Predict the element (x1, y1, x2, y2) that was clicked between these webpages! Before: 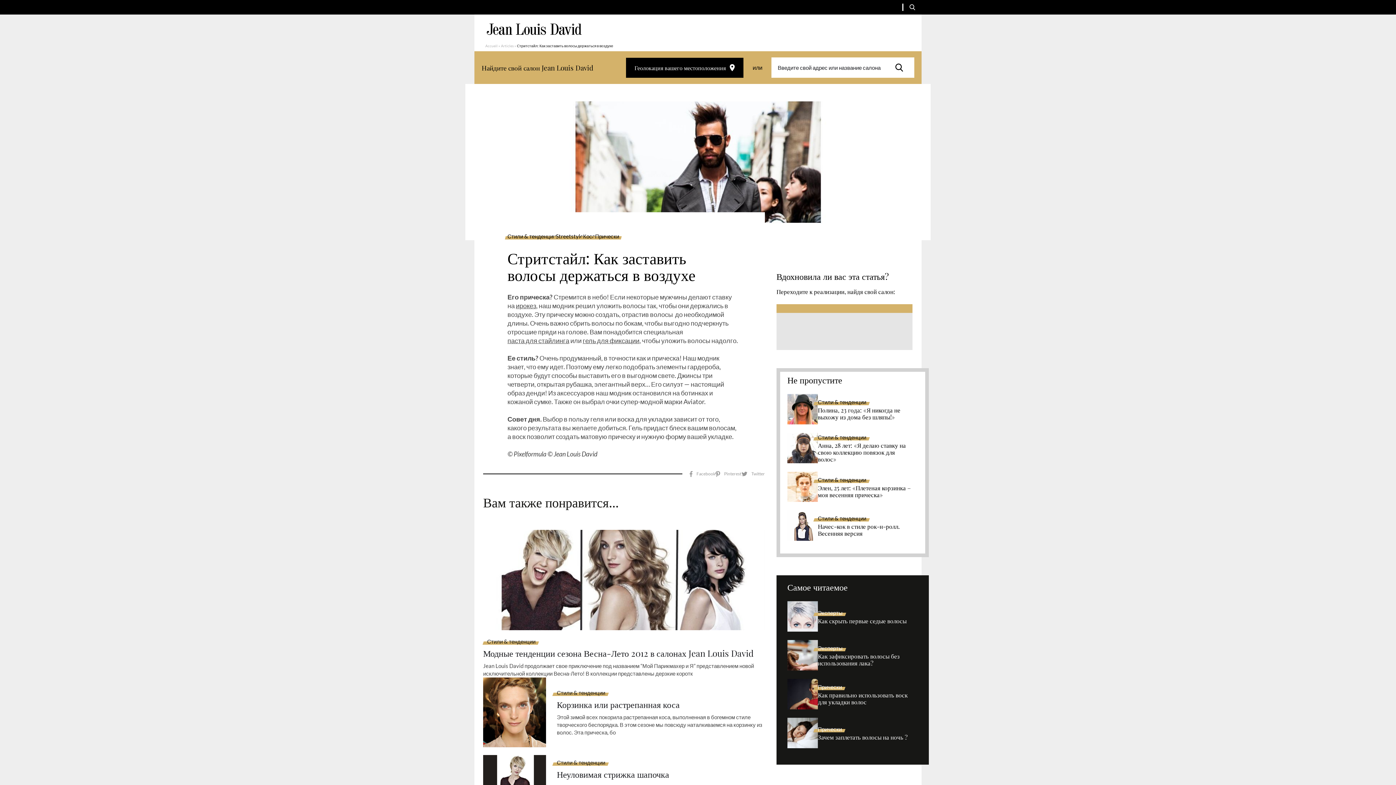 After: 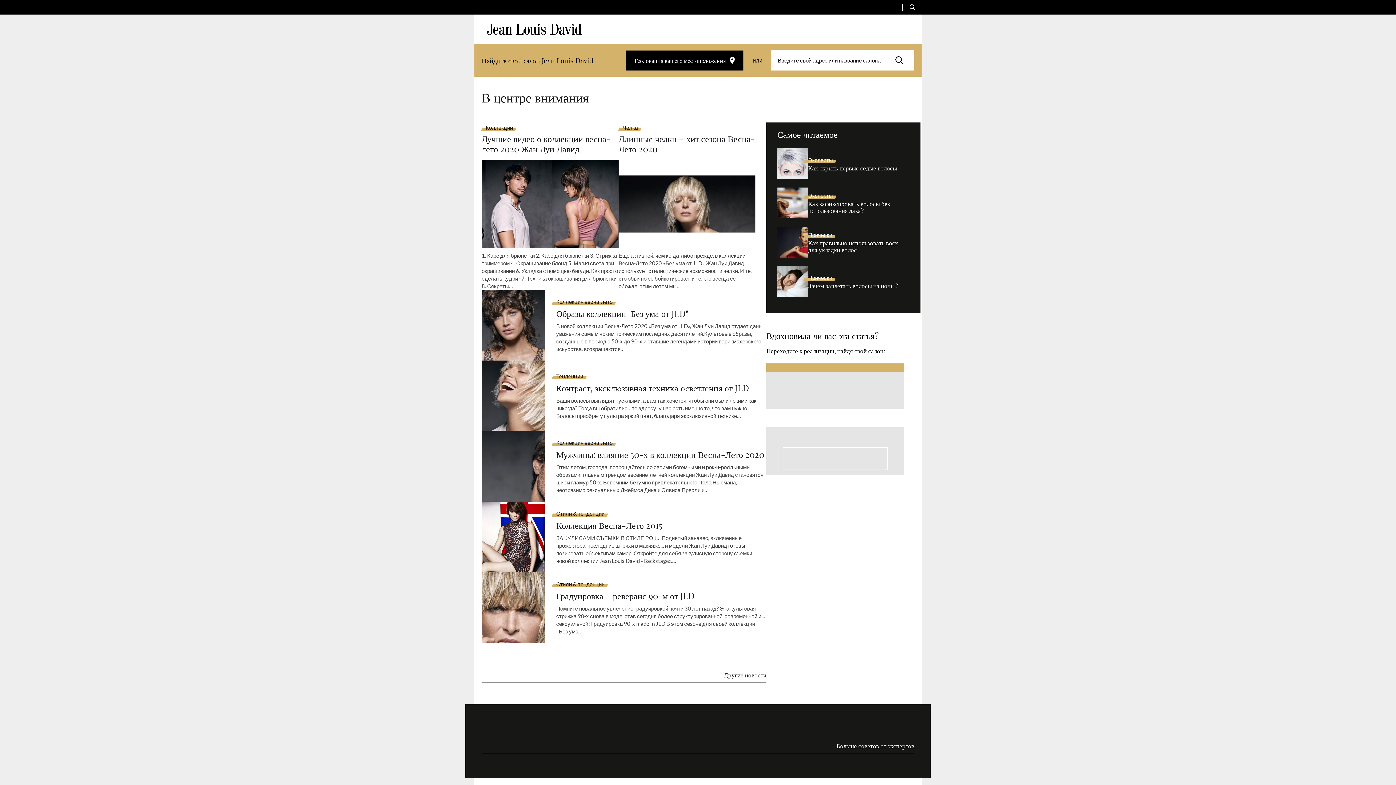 Action: label: Accueil bbox: (485, 43, 497, 48)